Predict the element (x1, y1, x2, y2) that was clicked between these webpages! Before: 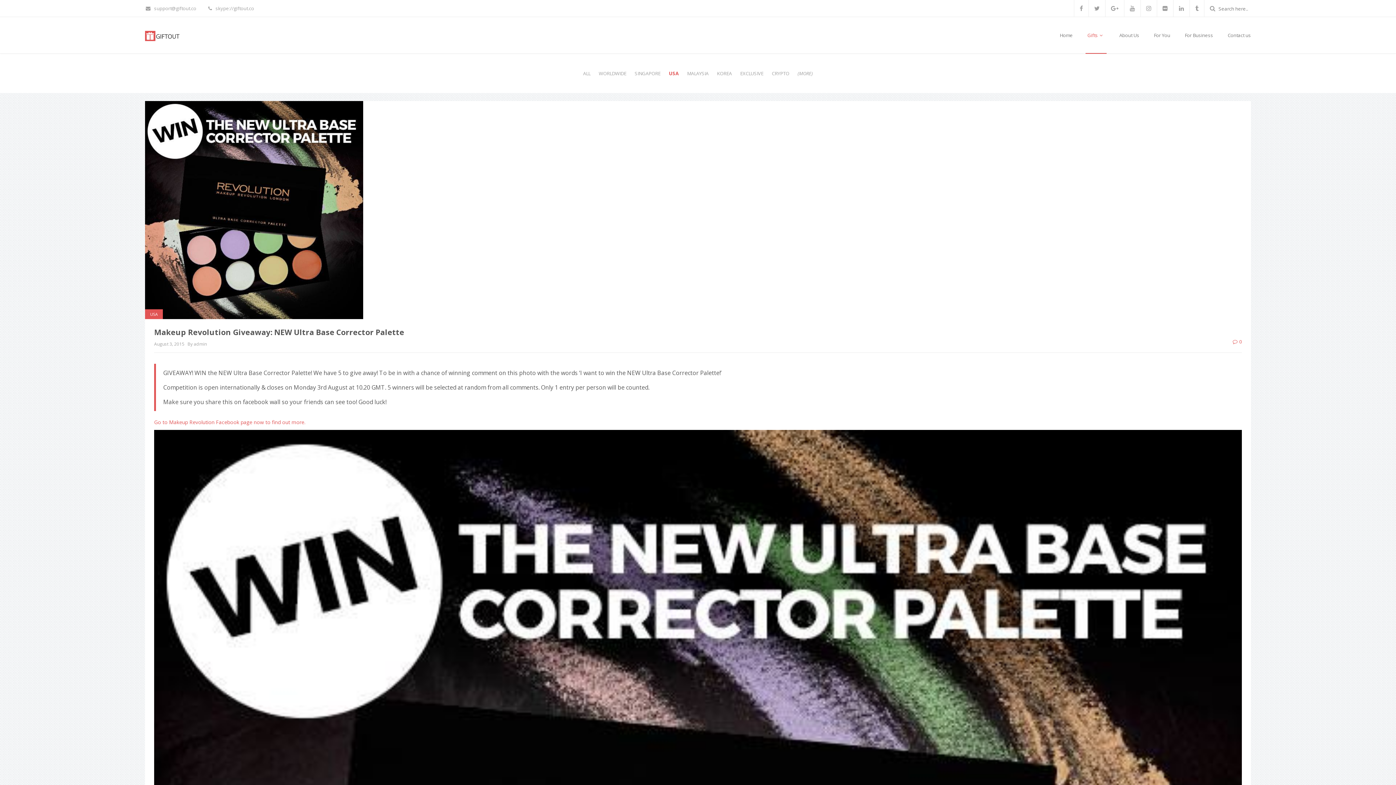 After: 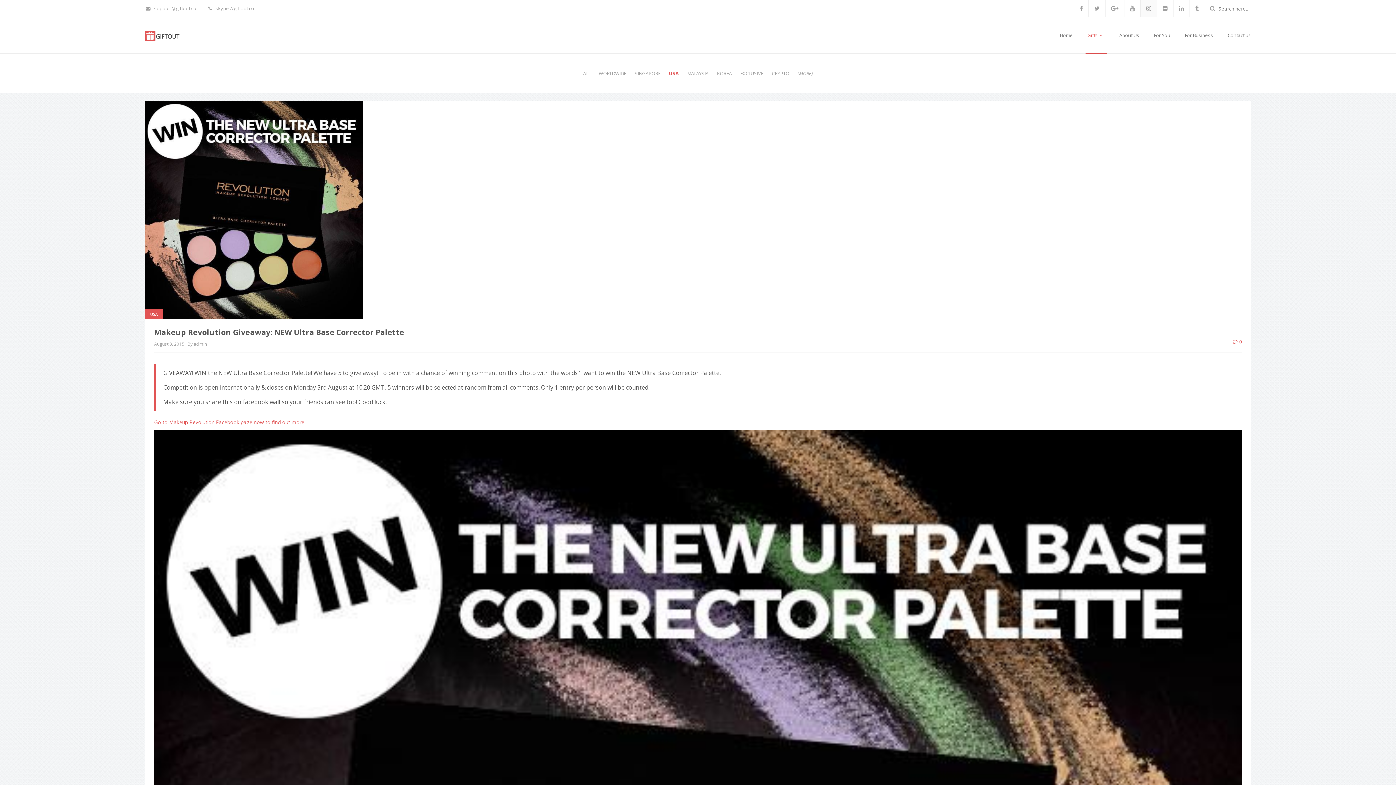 Action: bbox: (1140, 0, 1157, 16)